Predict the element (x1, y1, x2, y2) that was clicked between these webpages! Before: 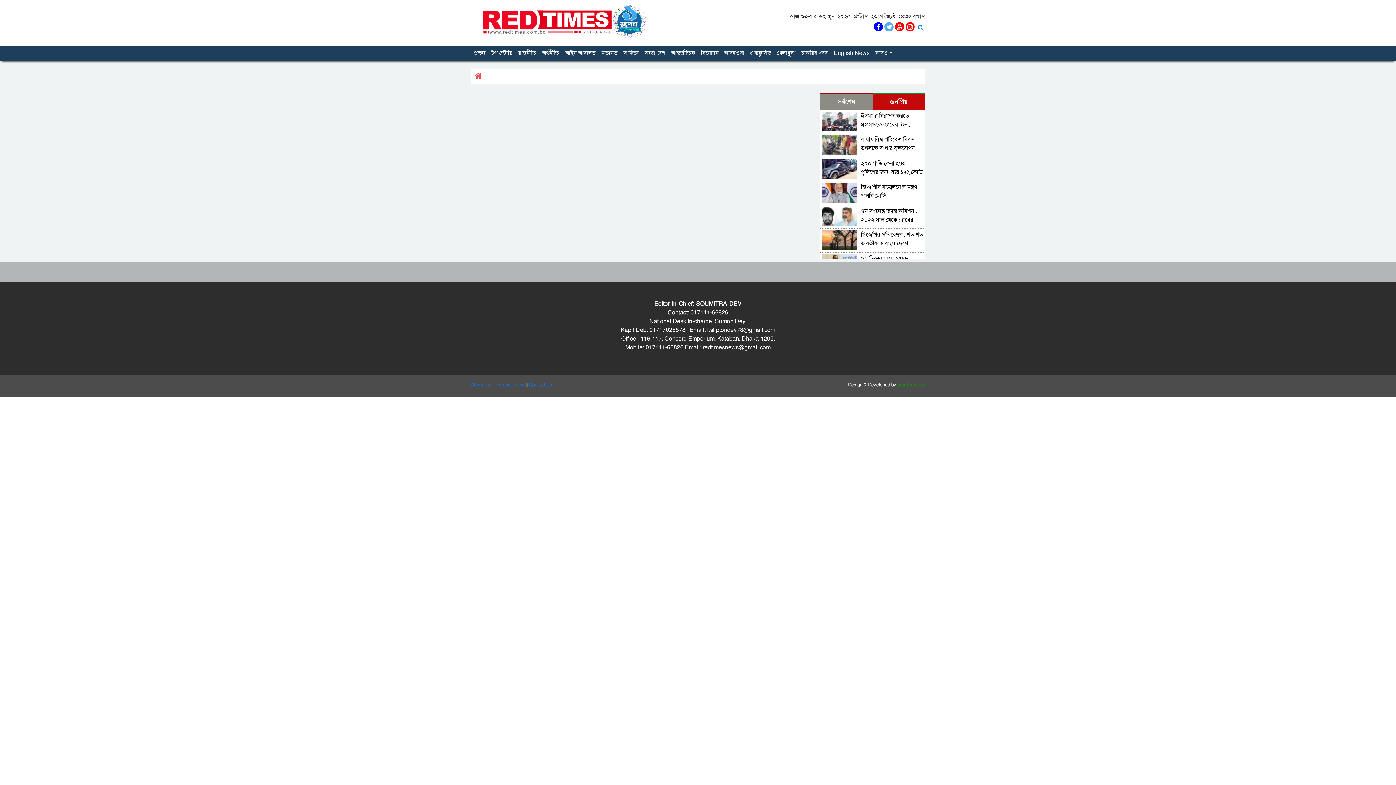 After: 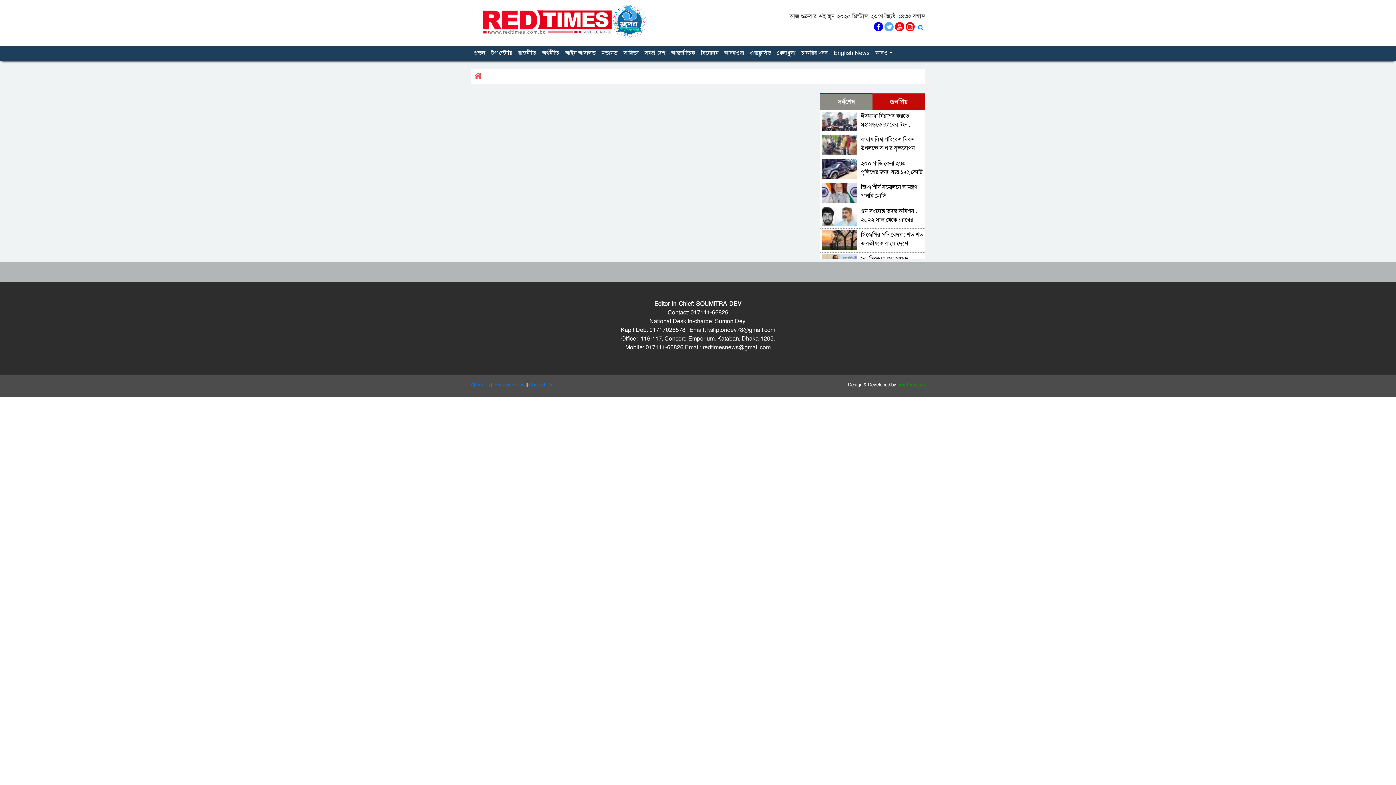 Action: bbox: (820, 93, 872, 109) label: সর্বশেষ